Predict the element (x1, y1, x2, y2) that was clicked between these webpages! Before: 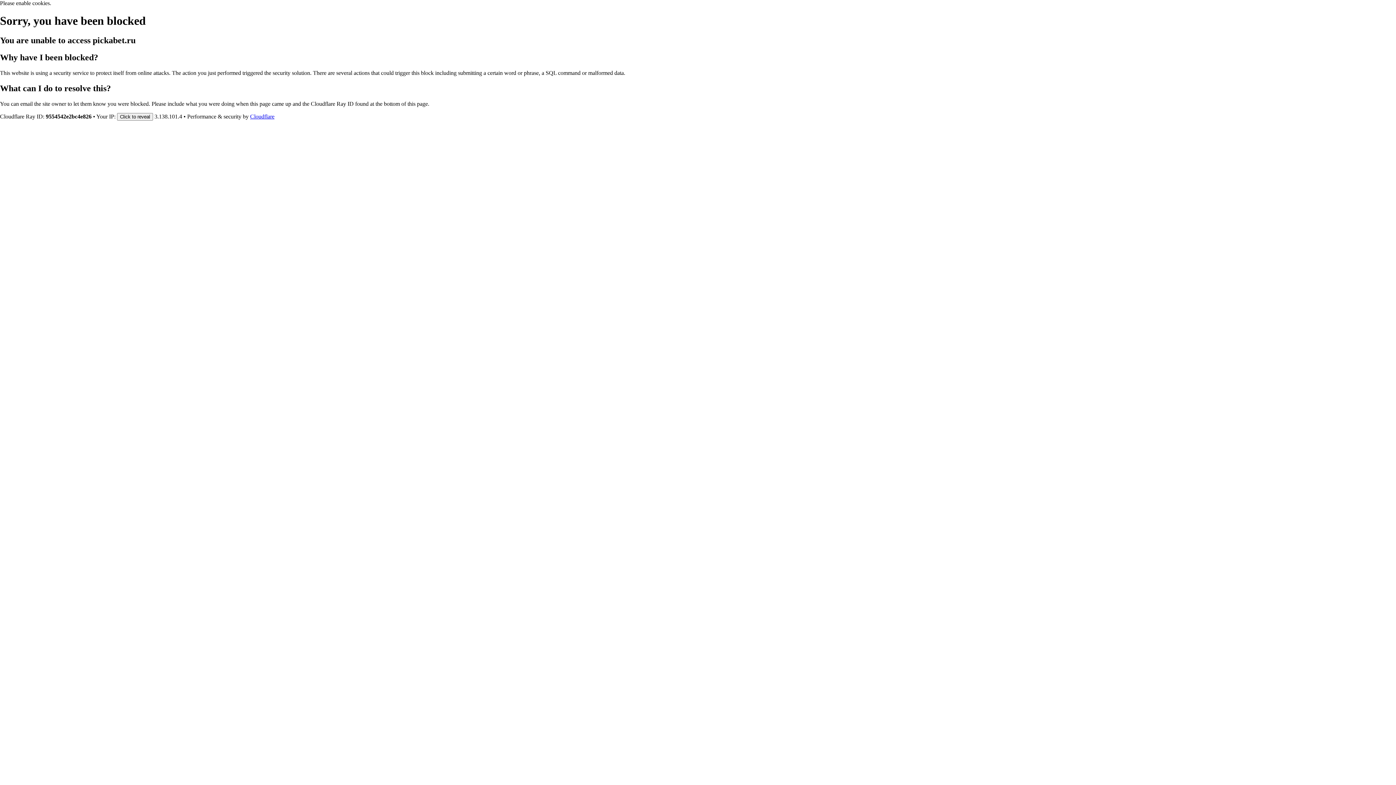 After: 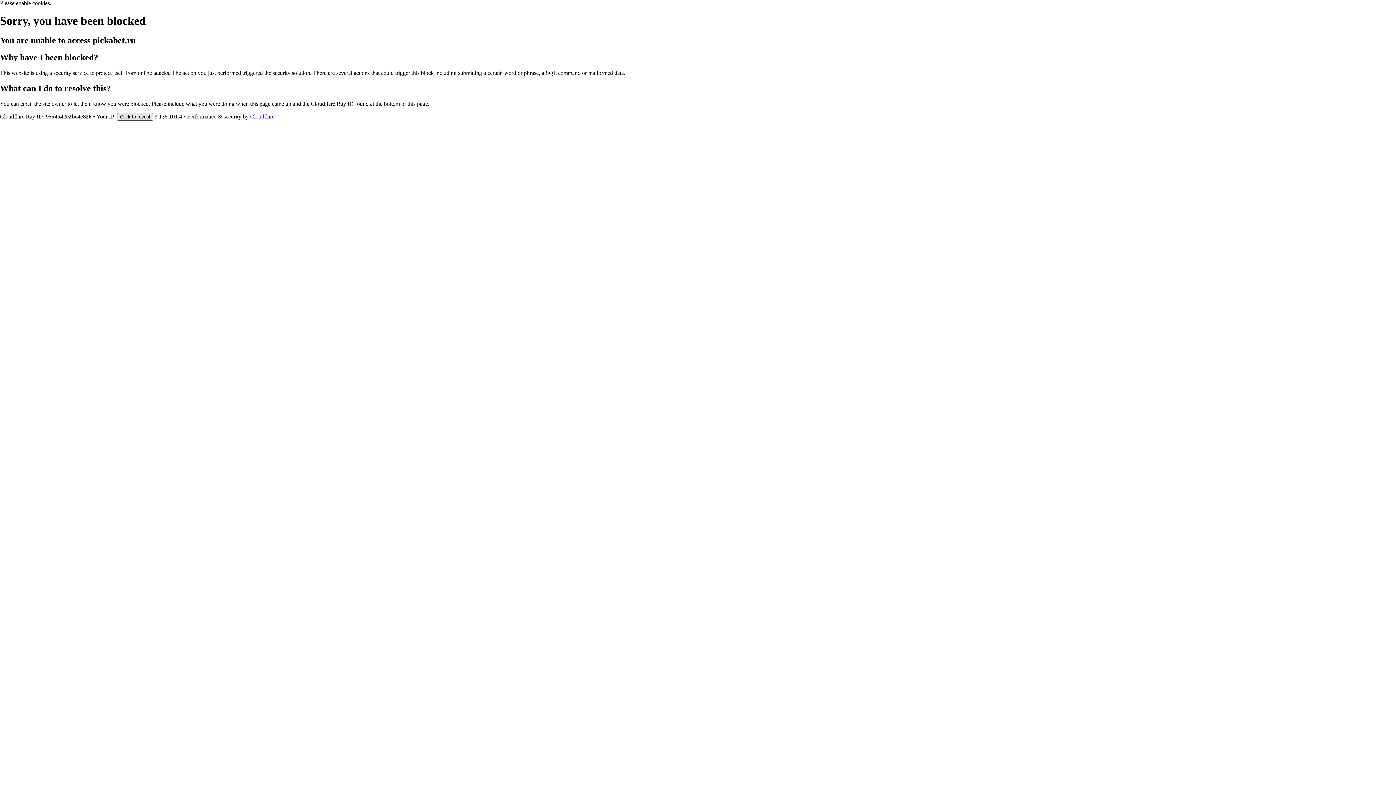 Action: label: Click to reveal bbox: (117, 112, 153, 120)